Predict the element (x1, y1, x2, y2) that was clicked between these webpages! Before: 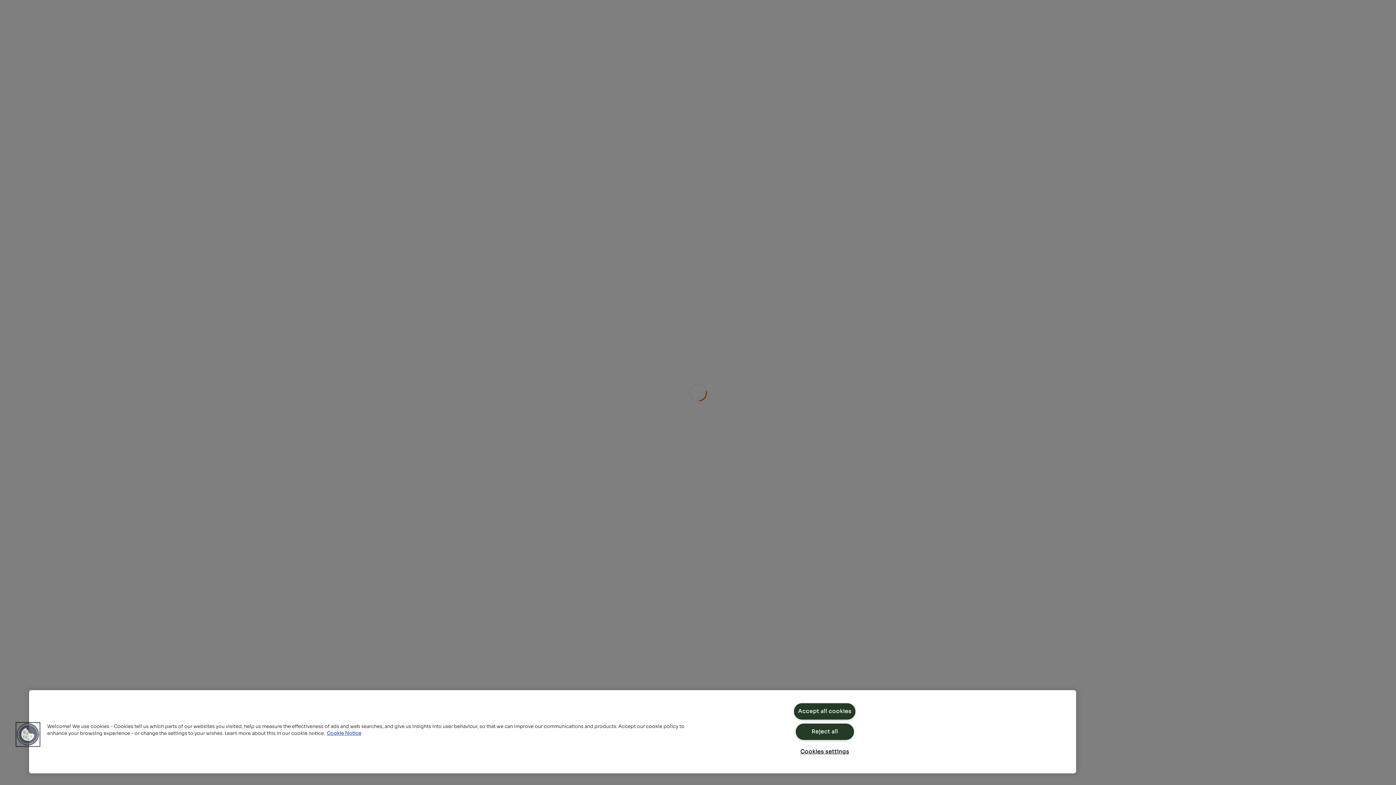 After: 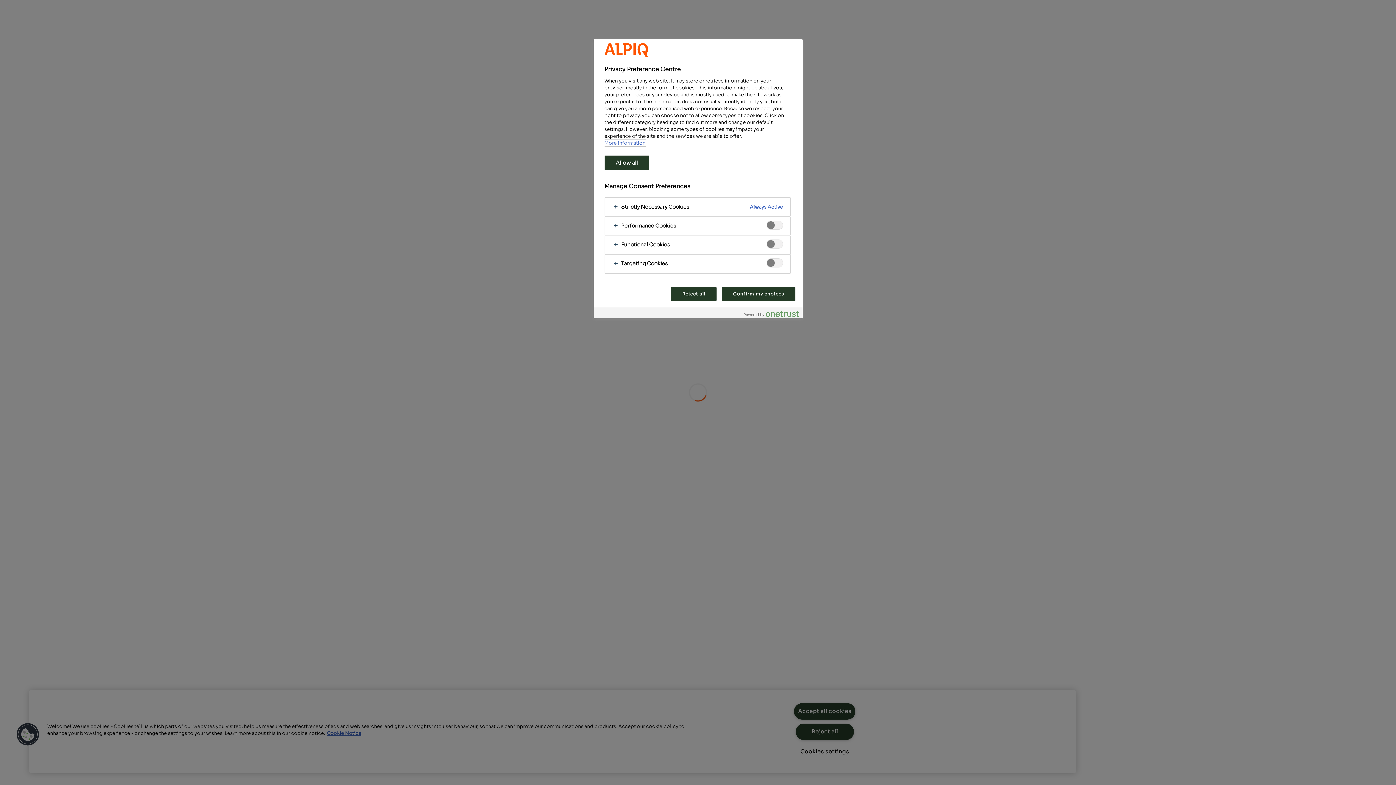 Action: bbox: (16, 723, 39, 746) label: Cookies